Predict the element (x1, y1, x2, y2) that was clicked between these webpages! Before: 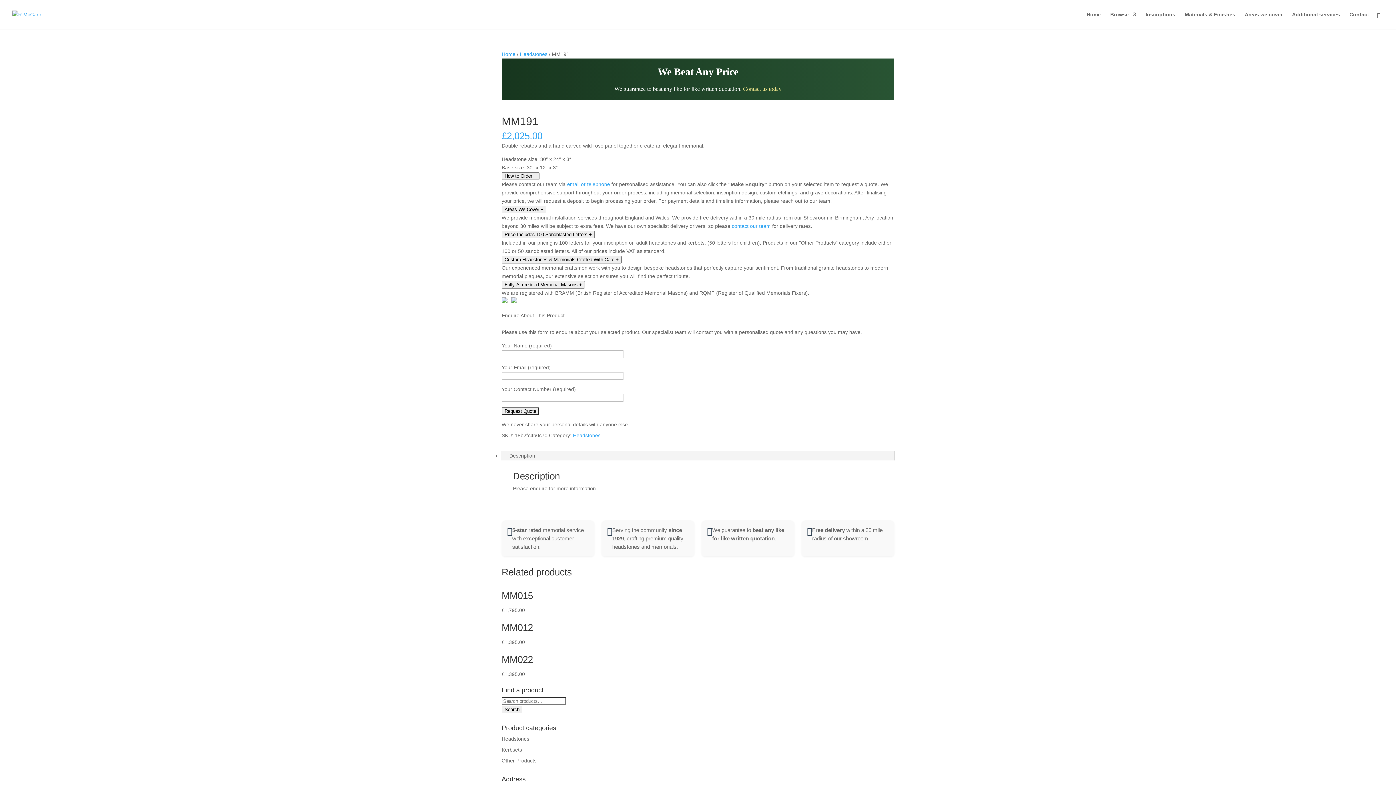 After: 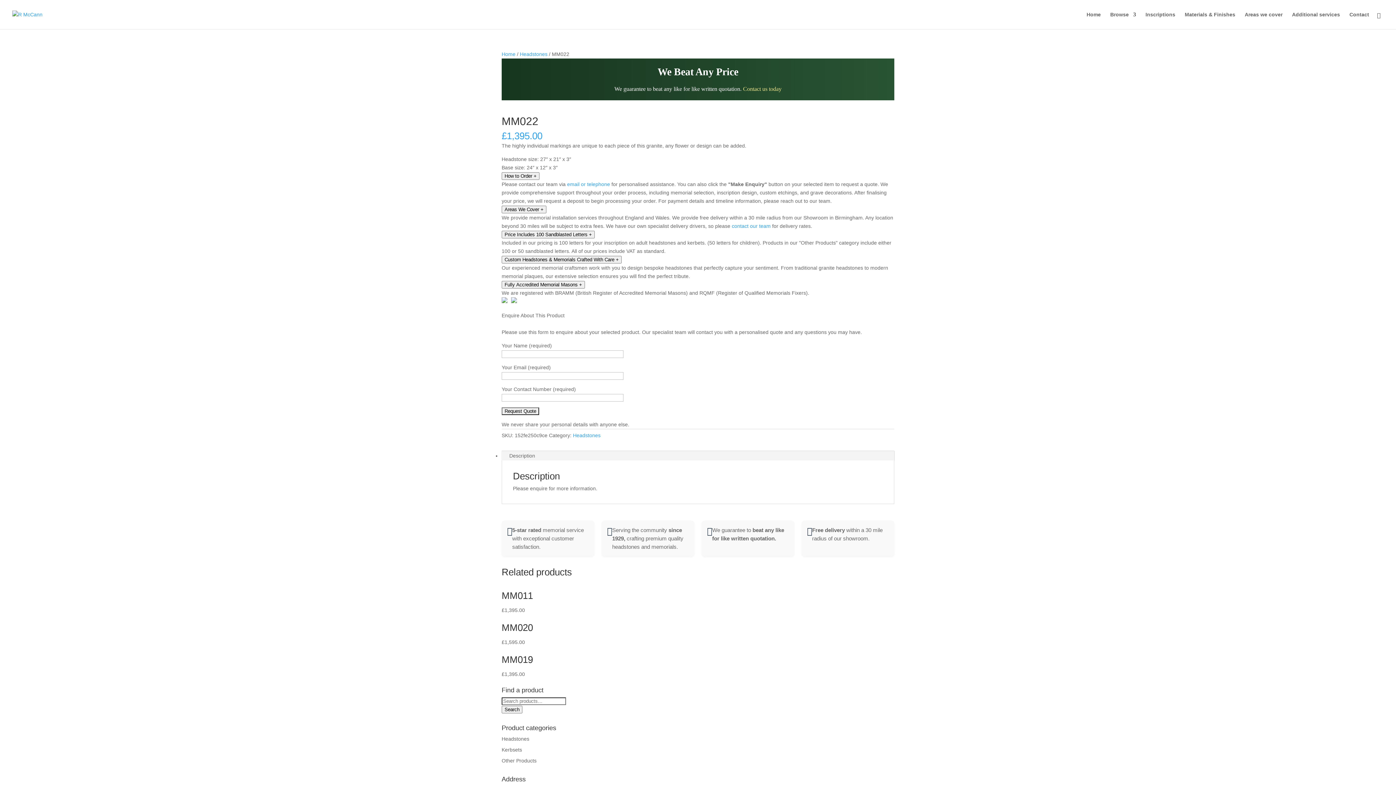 Action: label: MM022
£1,395.00 bbox: (501, 646, 894, 677)